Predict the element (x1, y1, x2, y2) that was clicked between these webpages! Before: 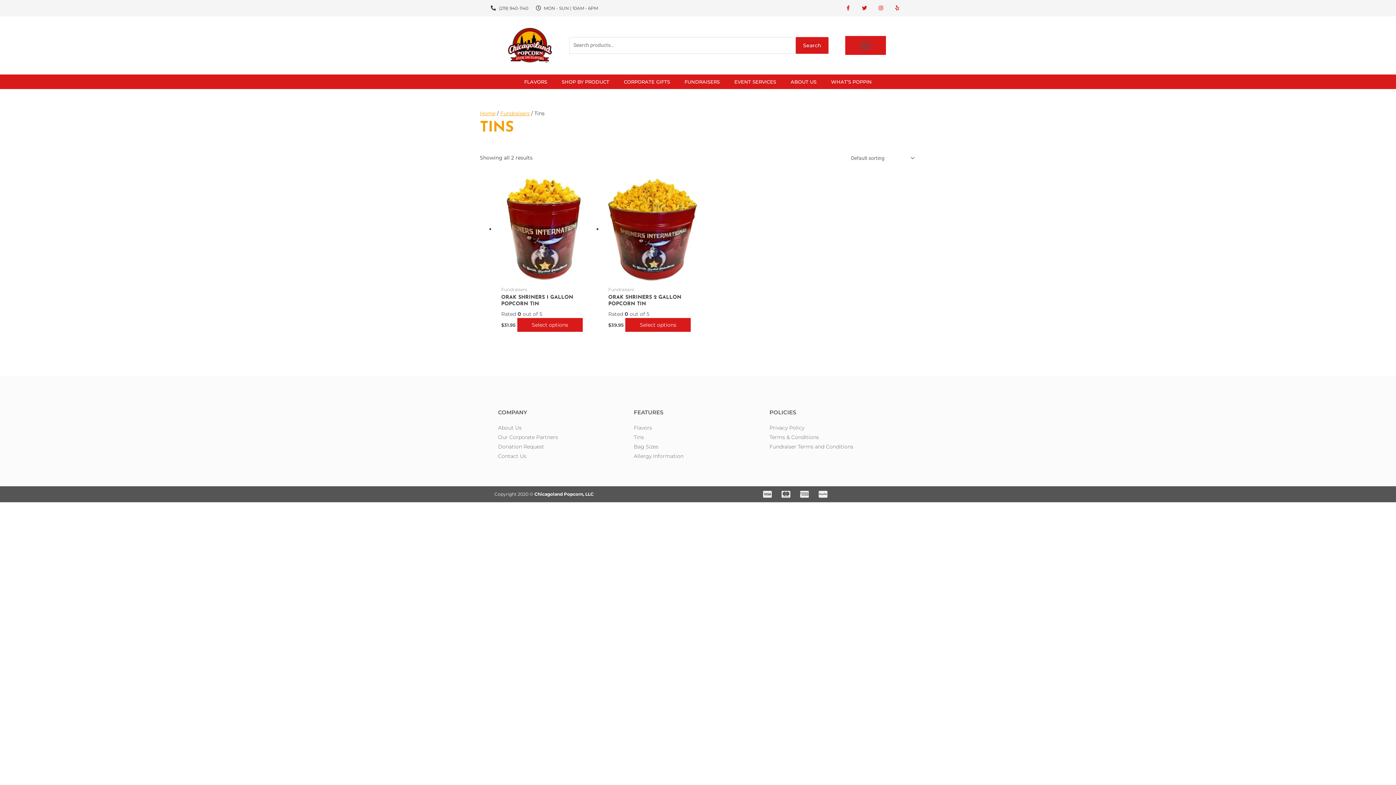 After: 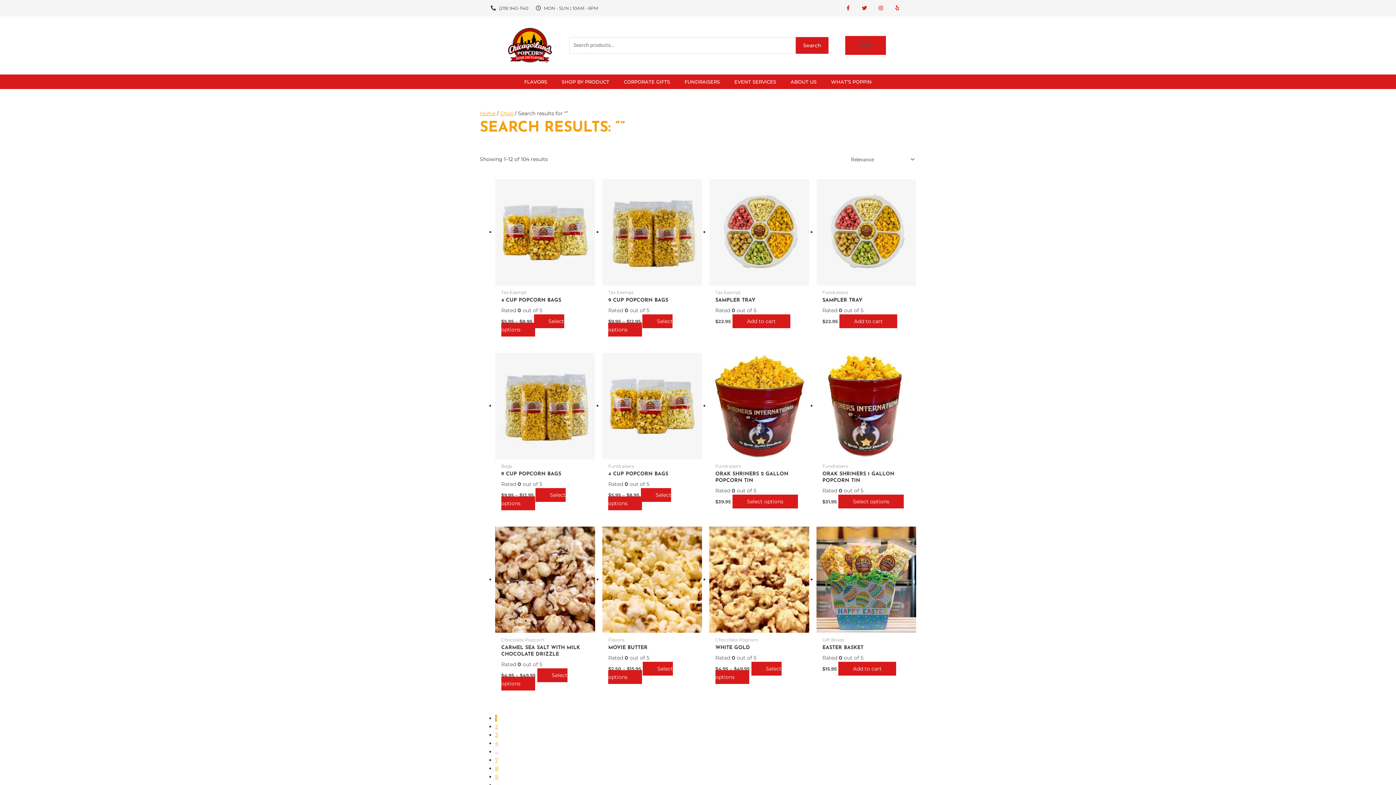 Action: label: Search bbox: (796, 37, 828, 53)